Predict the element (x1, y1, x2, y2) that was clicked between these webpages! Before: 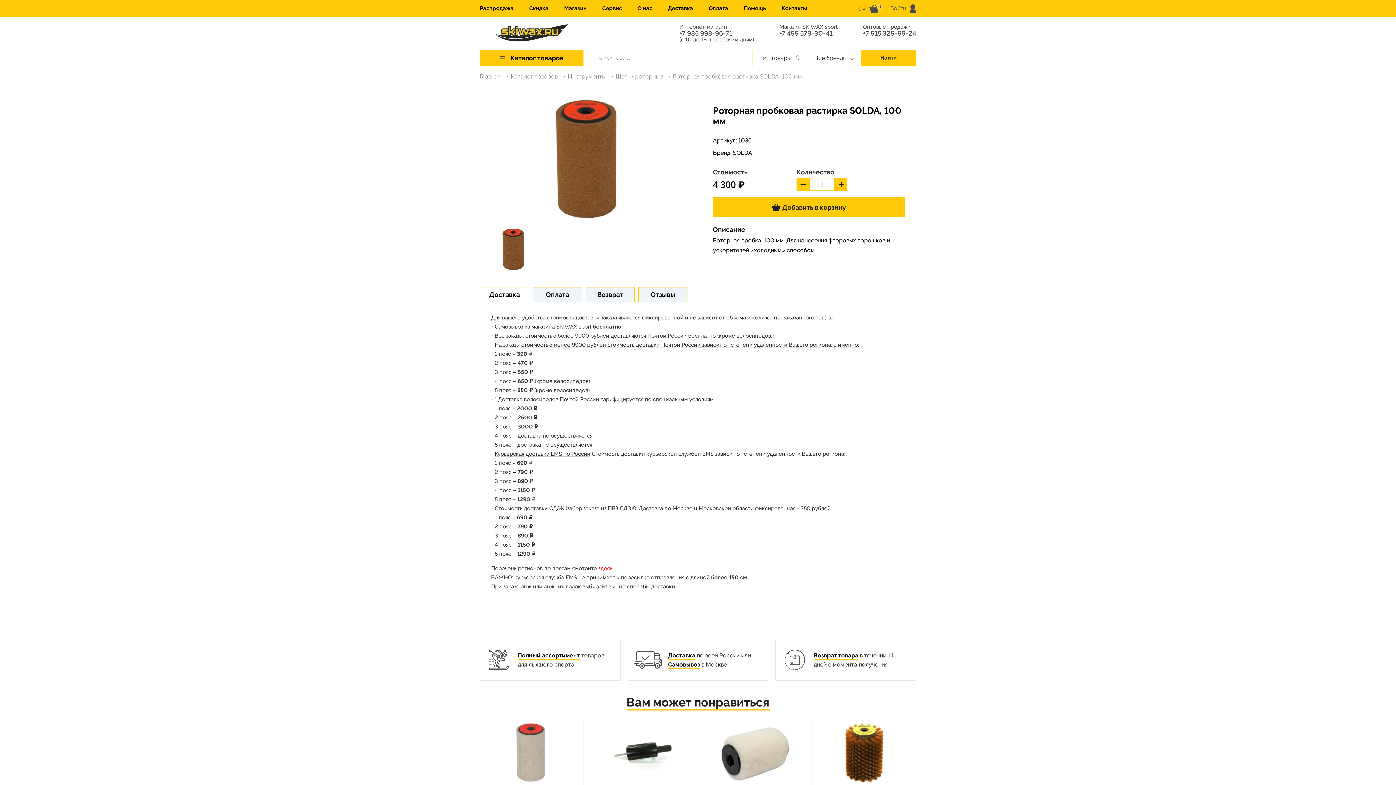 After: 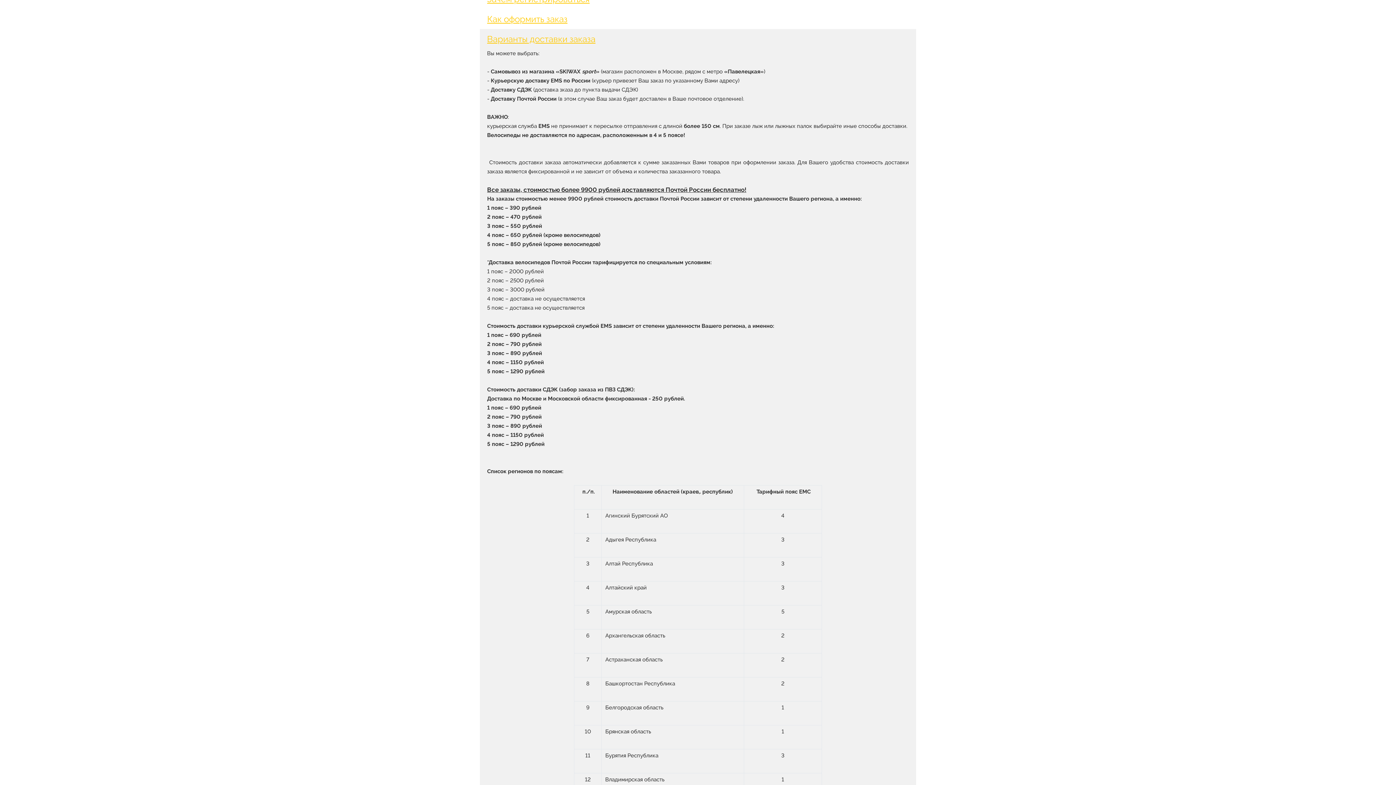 Action: label: Возврат товара bbox: (813, 652, 858, 659)